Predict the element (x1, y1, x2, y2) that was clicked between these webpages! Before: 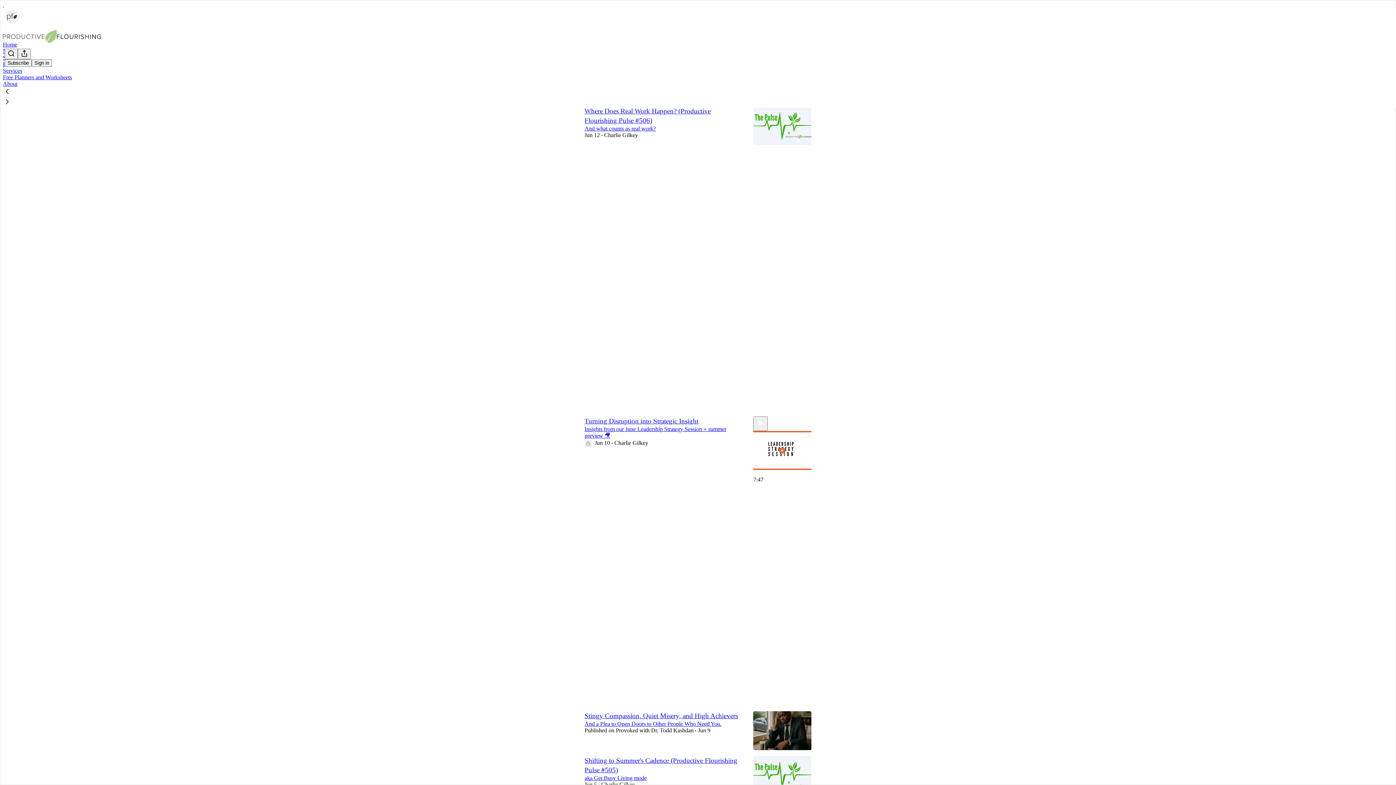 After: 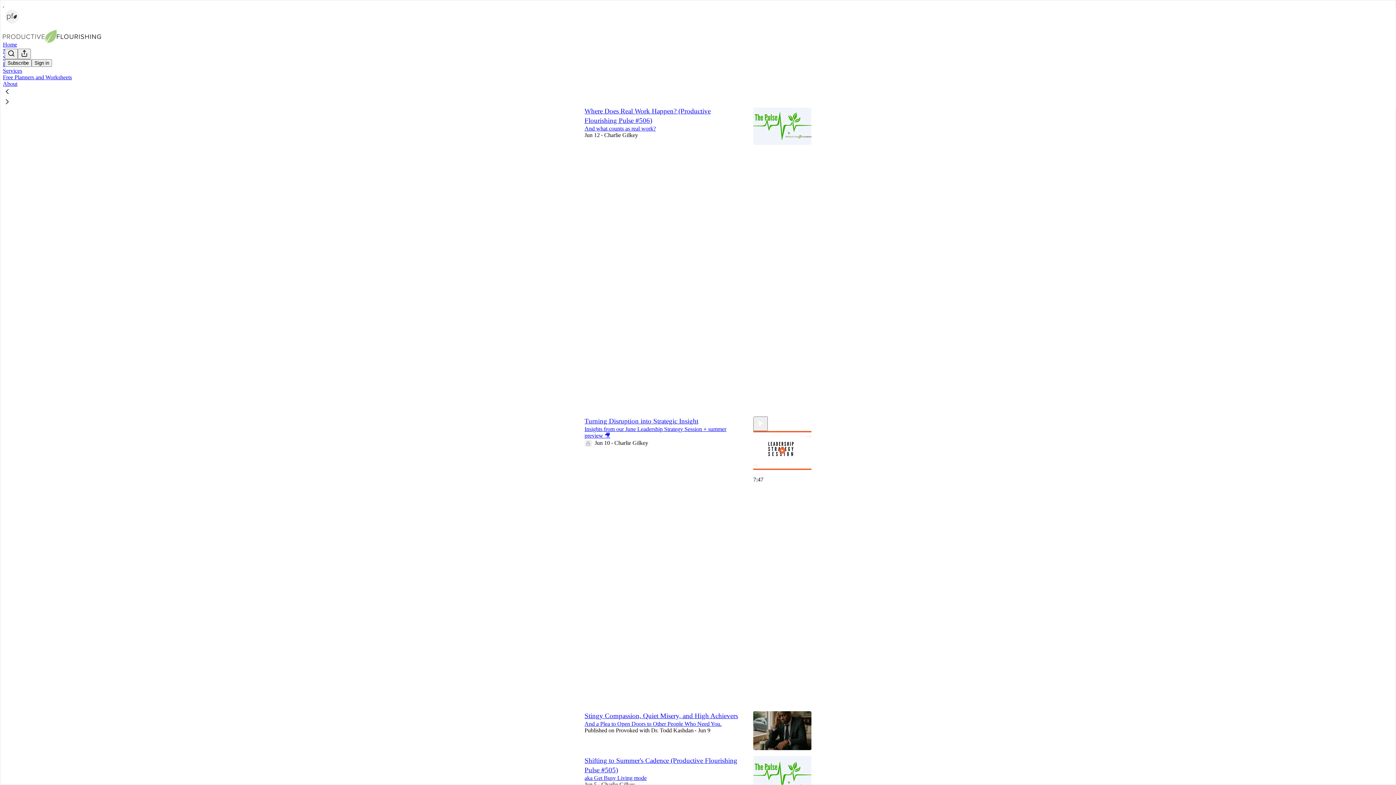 Action: bbox: (2, 87, 1399, 97)